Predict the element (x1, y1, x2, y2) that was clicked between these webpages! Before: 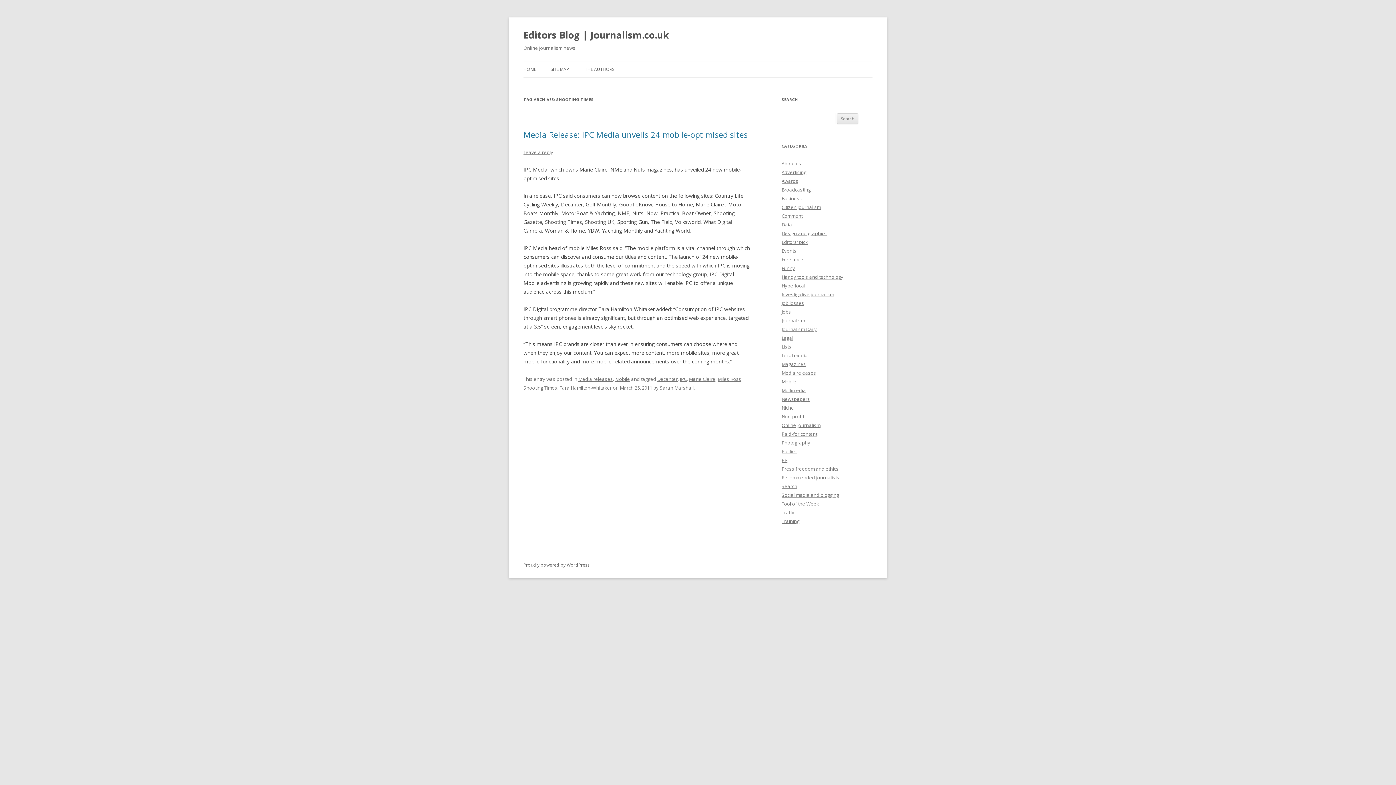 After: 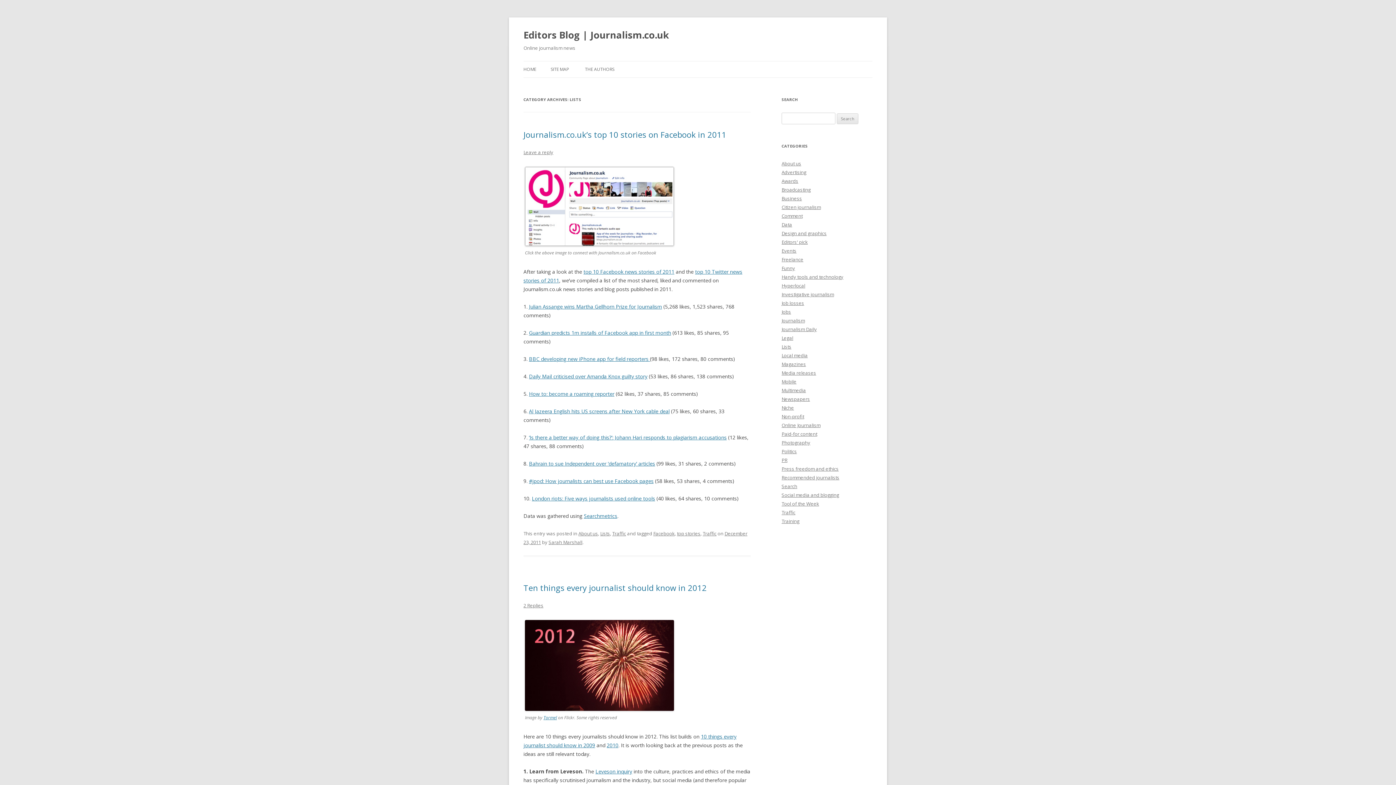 Action: label: Lists bbox: (781, 343, 791, 350)